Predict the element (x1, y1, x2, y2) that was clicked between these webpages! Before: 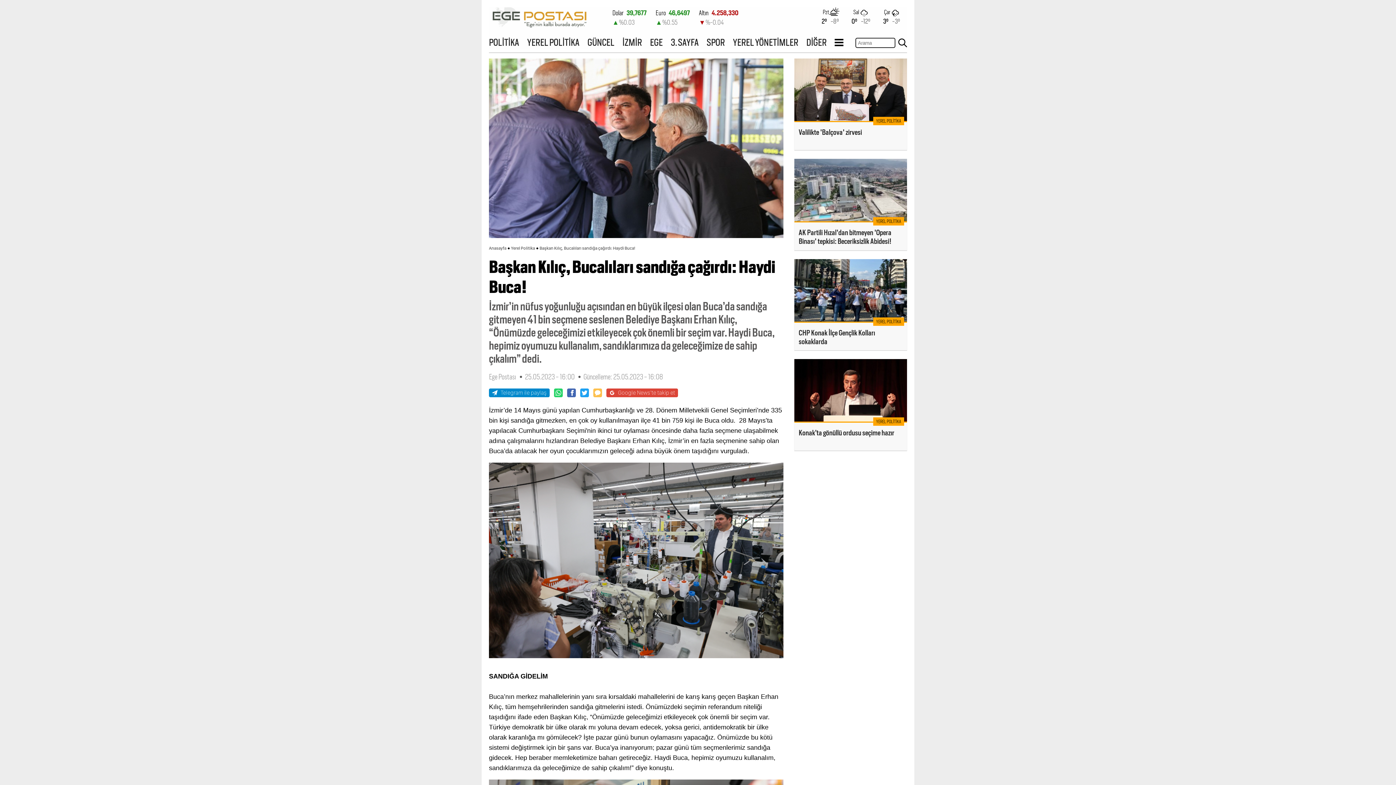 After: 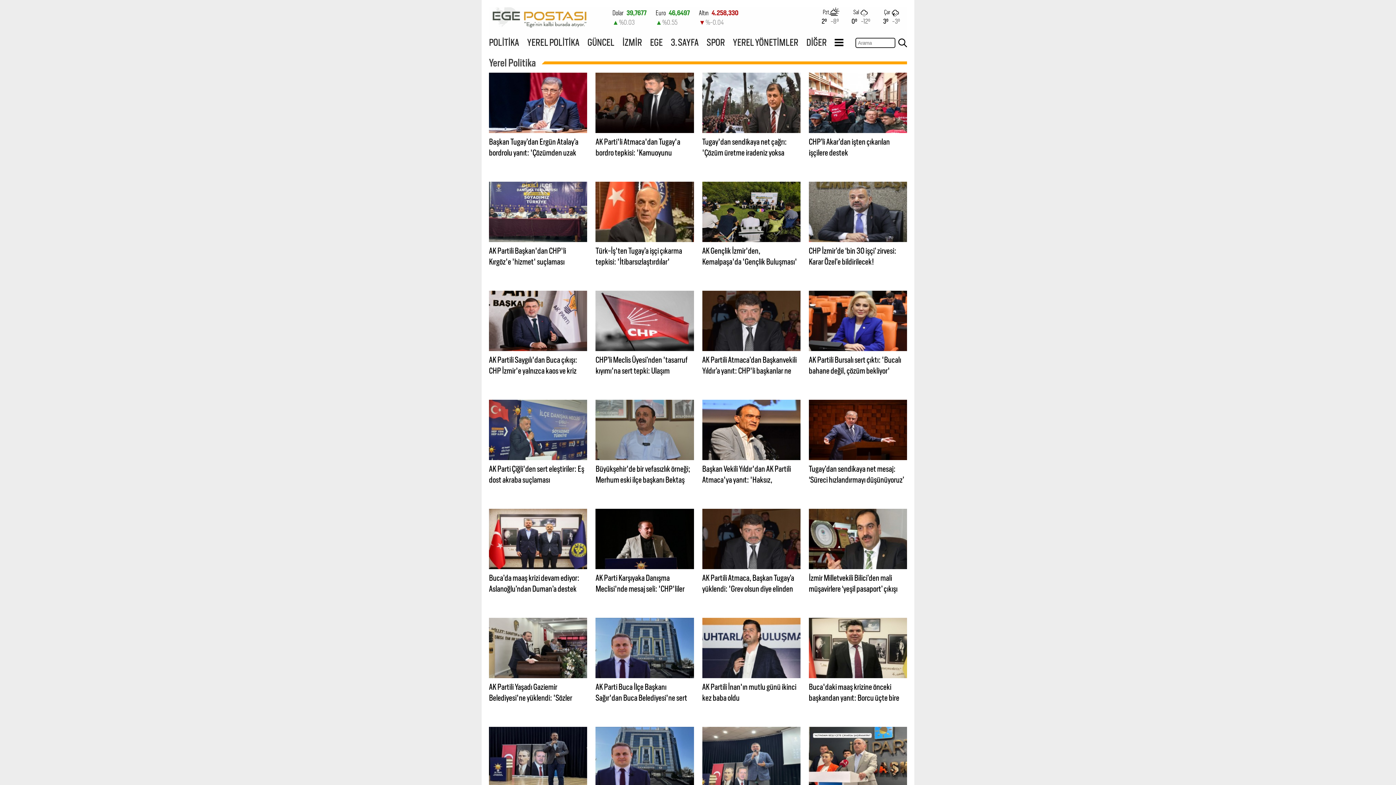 Action: label: YEREL POLİTİKA bbox: (527, 36, 579, 48)